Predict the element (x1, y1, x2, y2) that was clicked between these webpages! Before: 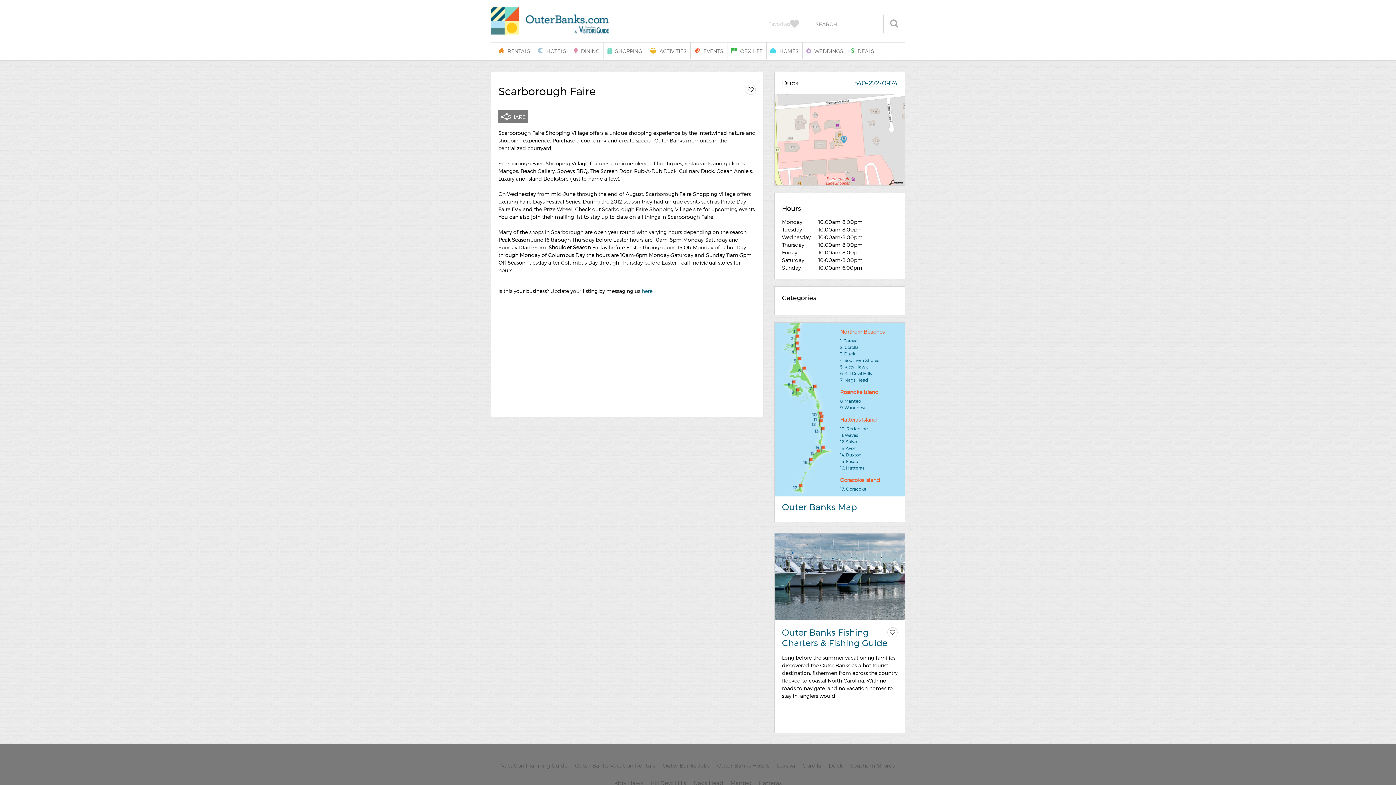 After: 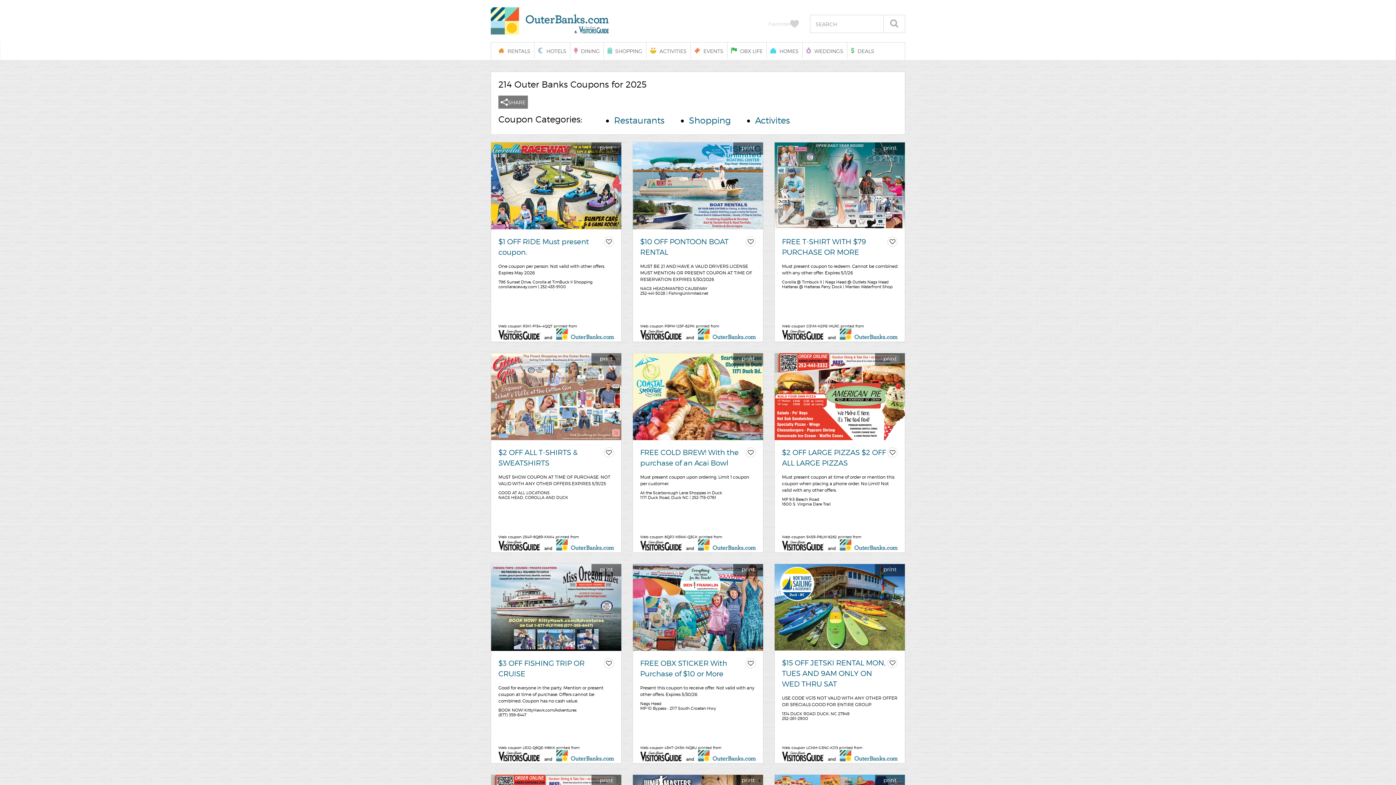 Action: label: DEALS bbox: (847, 42, 878, 58)